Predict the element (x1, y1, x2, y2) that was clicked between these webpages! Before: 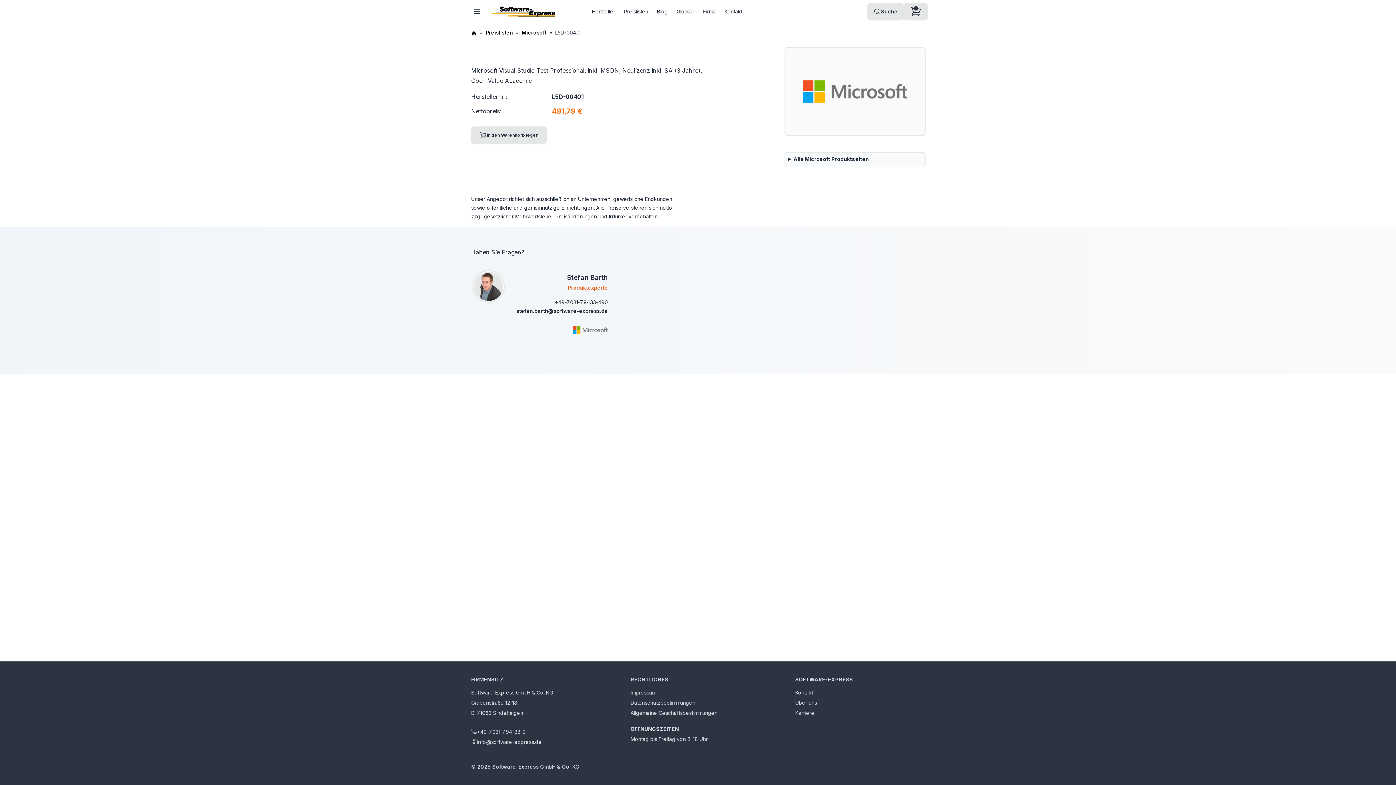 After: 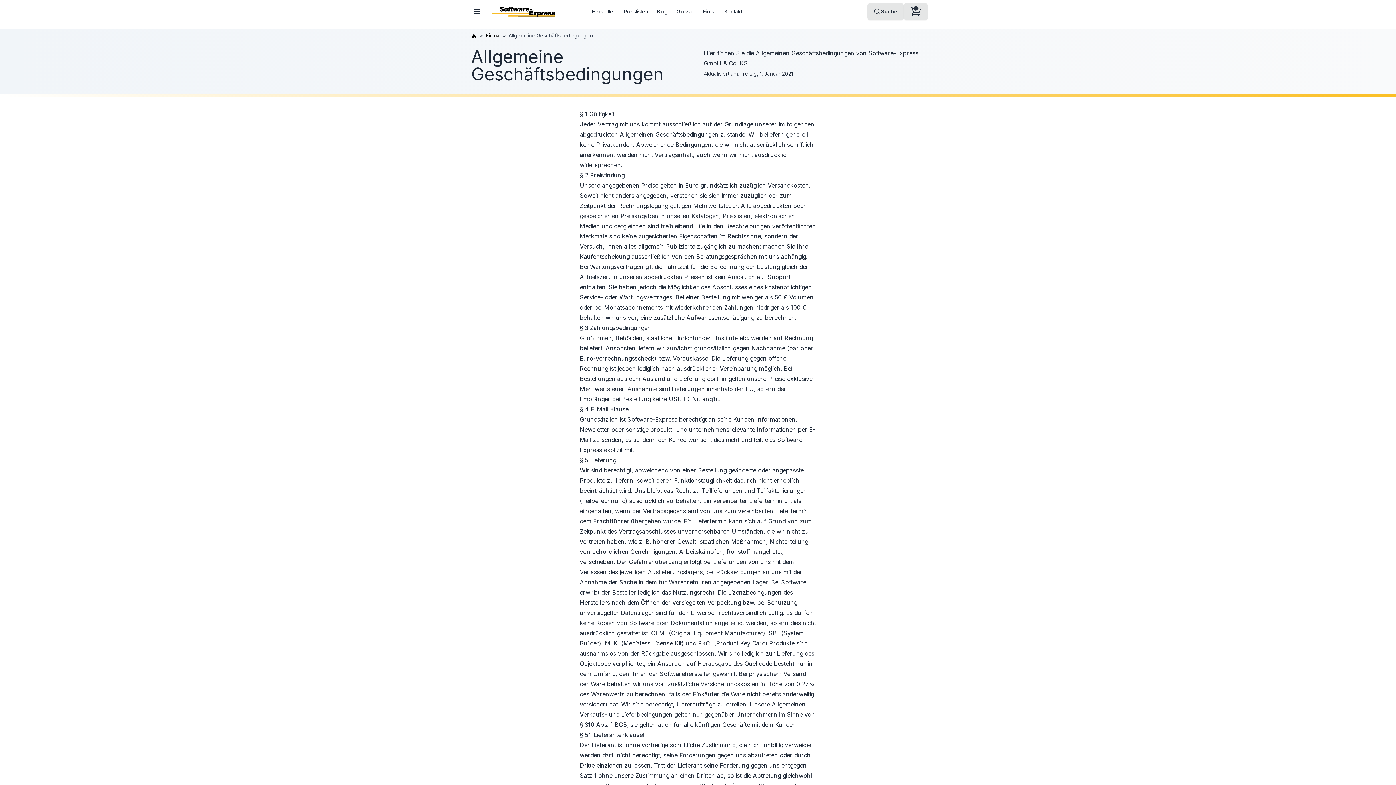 Action: bbox: (630, 709, 717, 717) label: Allgemeine Geschäftsbestimmungen